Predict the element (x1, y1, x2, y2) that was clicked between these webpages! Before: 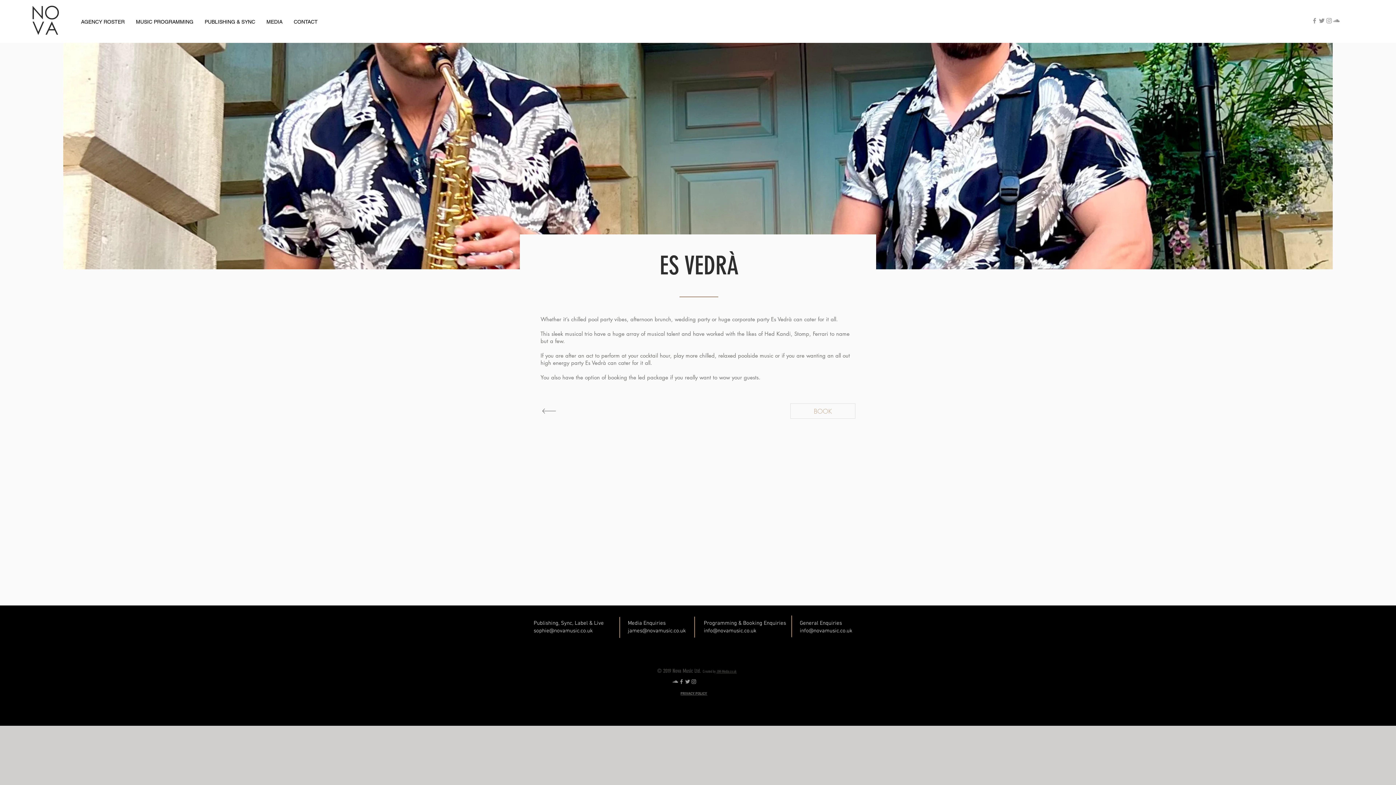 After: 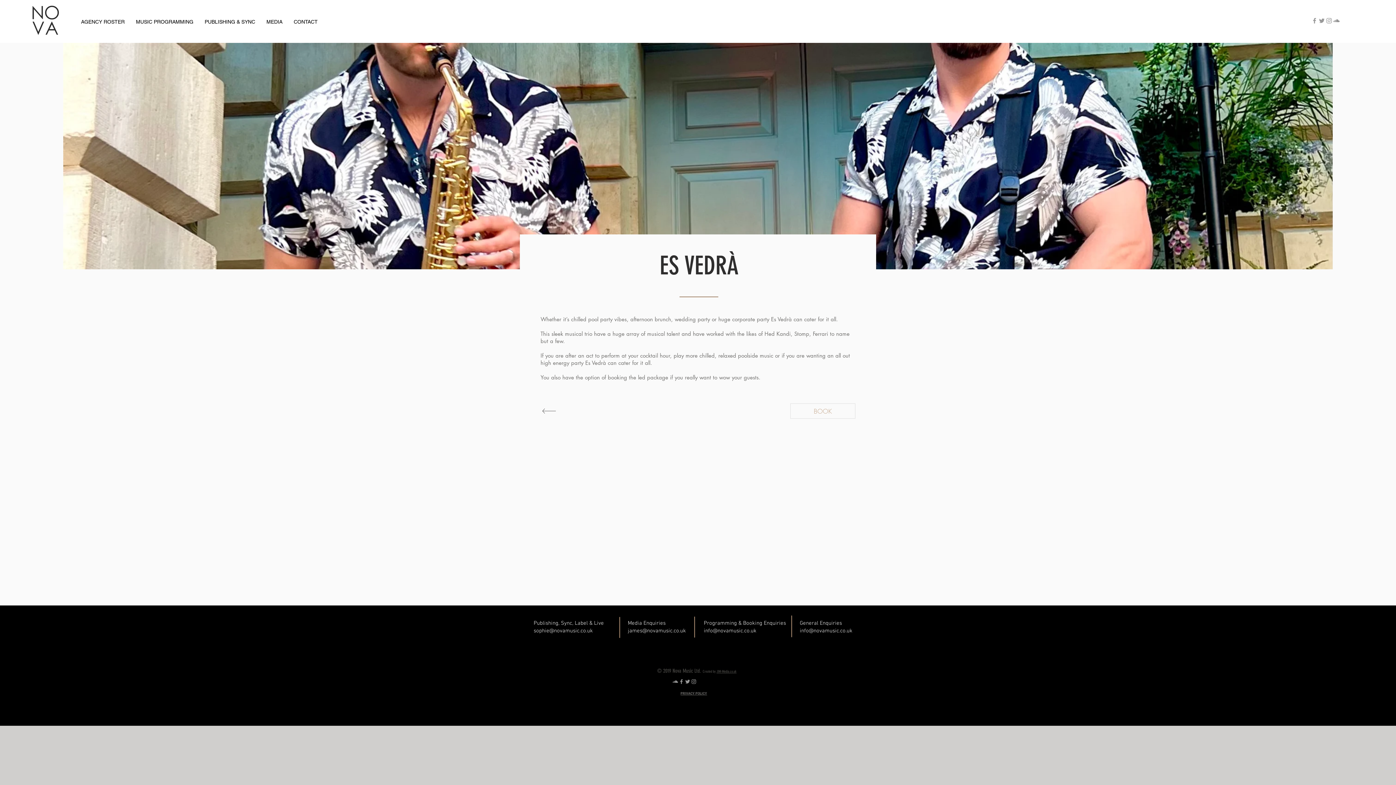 Action: label: JIM-Media.co.uk bbox: (716, 669, 736, 674)